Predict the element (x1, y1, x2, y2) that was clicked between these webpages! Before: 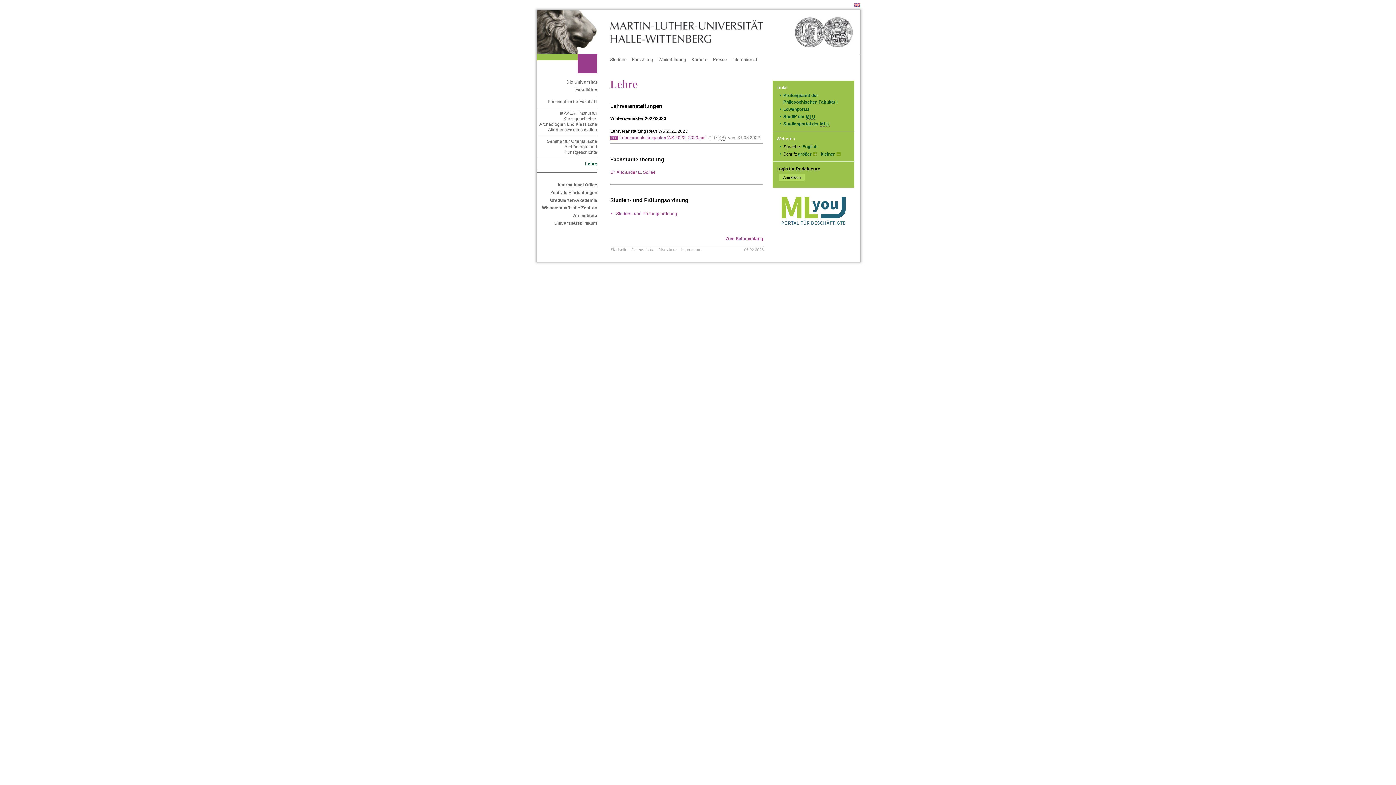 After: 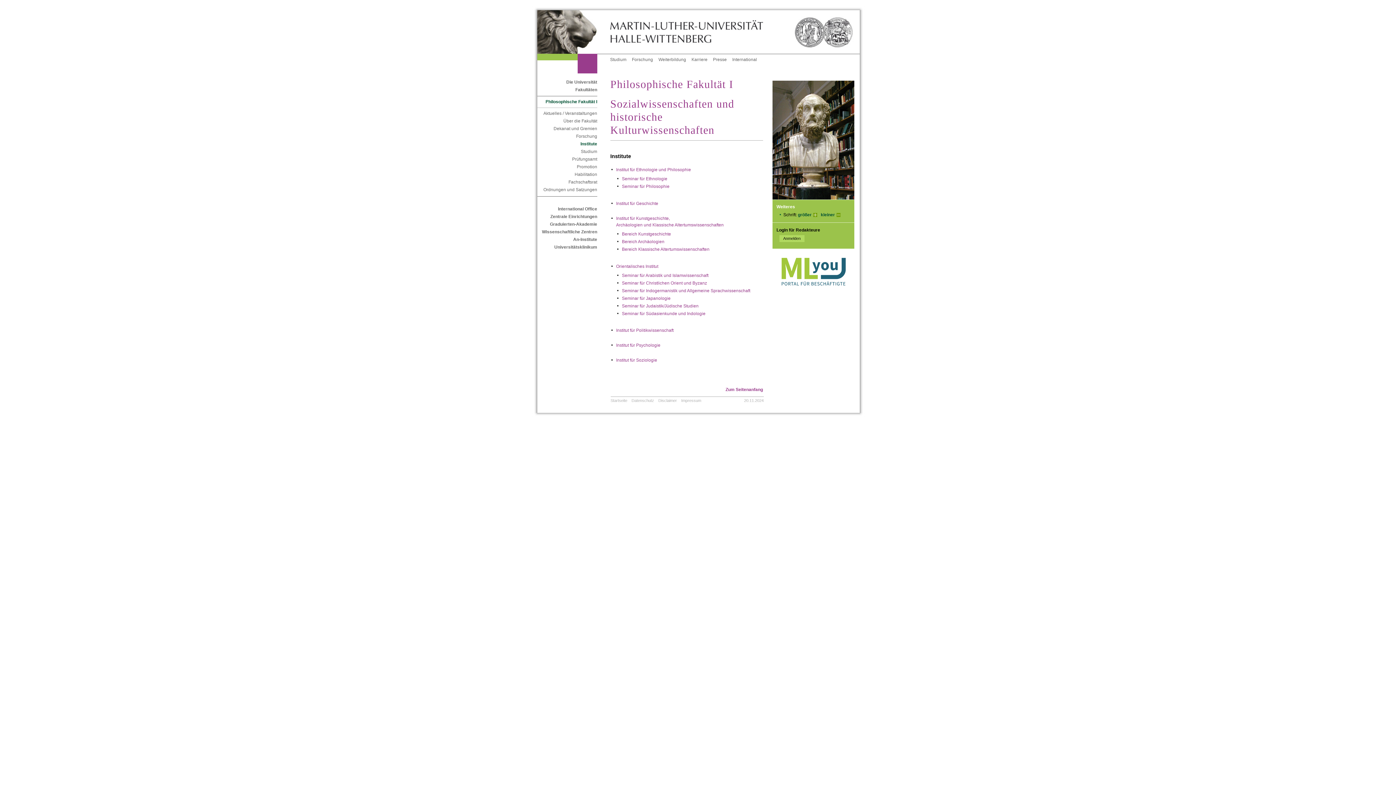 Action: bbox: (539, 99, 597, 104) label: Philosophische Fakultät I